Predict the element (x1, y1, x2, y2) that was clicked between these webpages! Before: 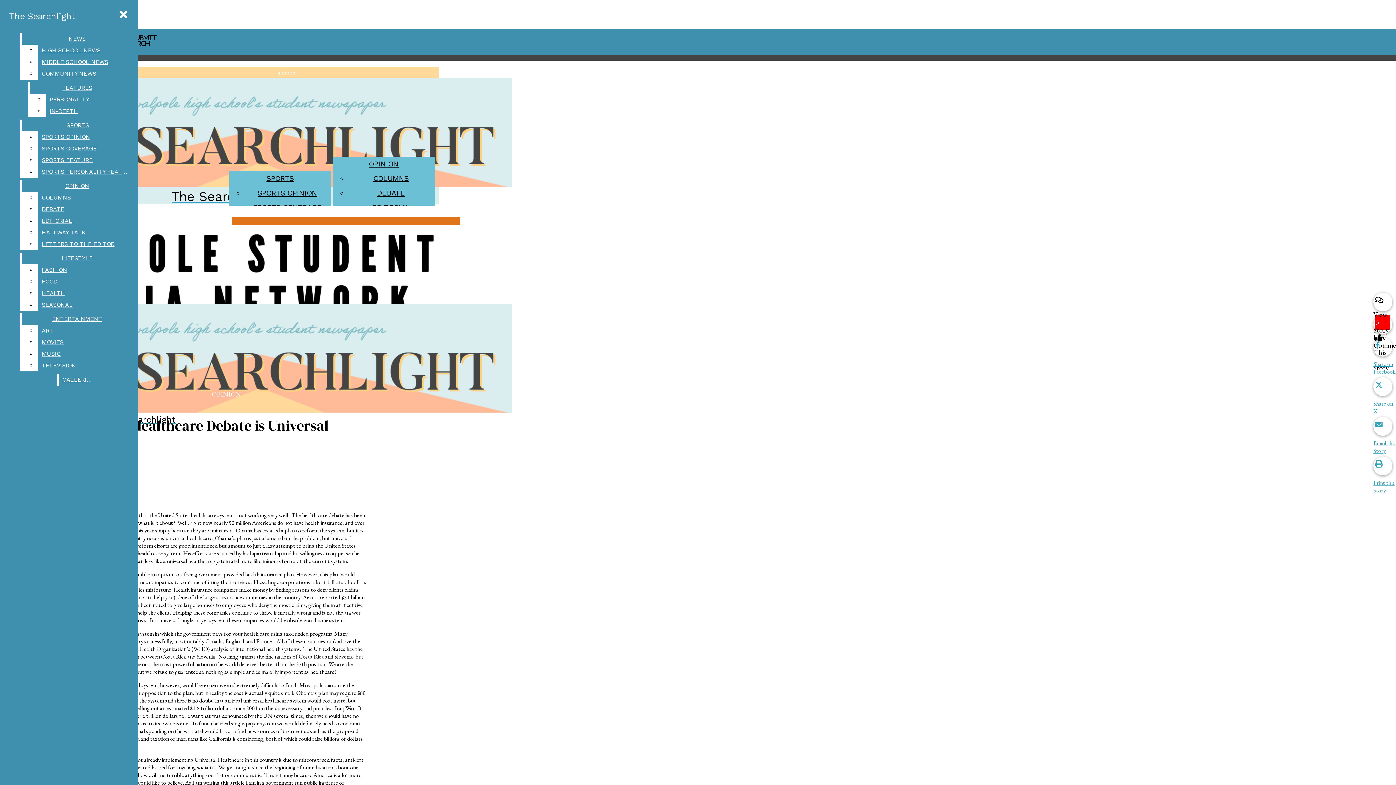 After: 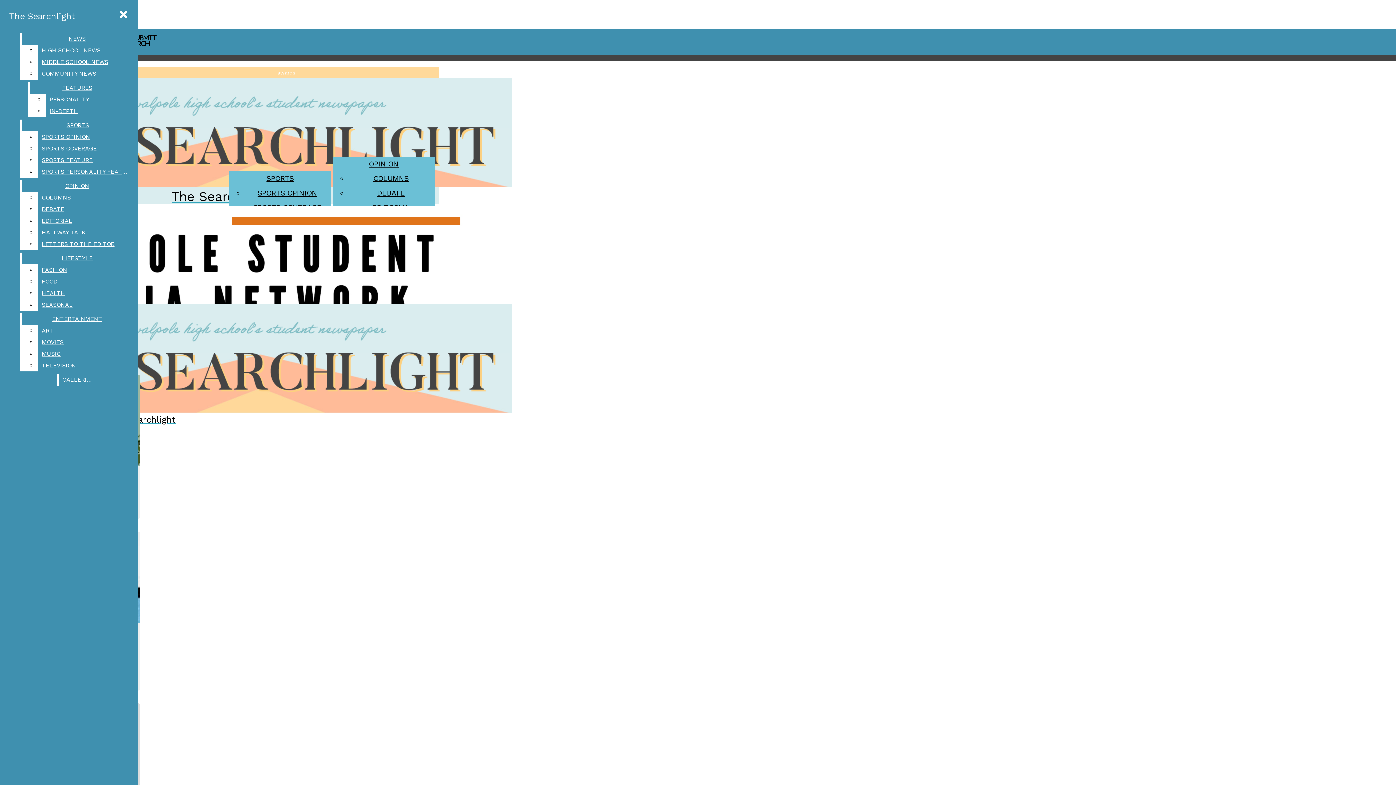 Action: label: DEBATE bbox: (377, 188, 405, 197)